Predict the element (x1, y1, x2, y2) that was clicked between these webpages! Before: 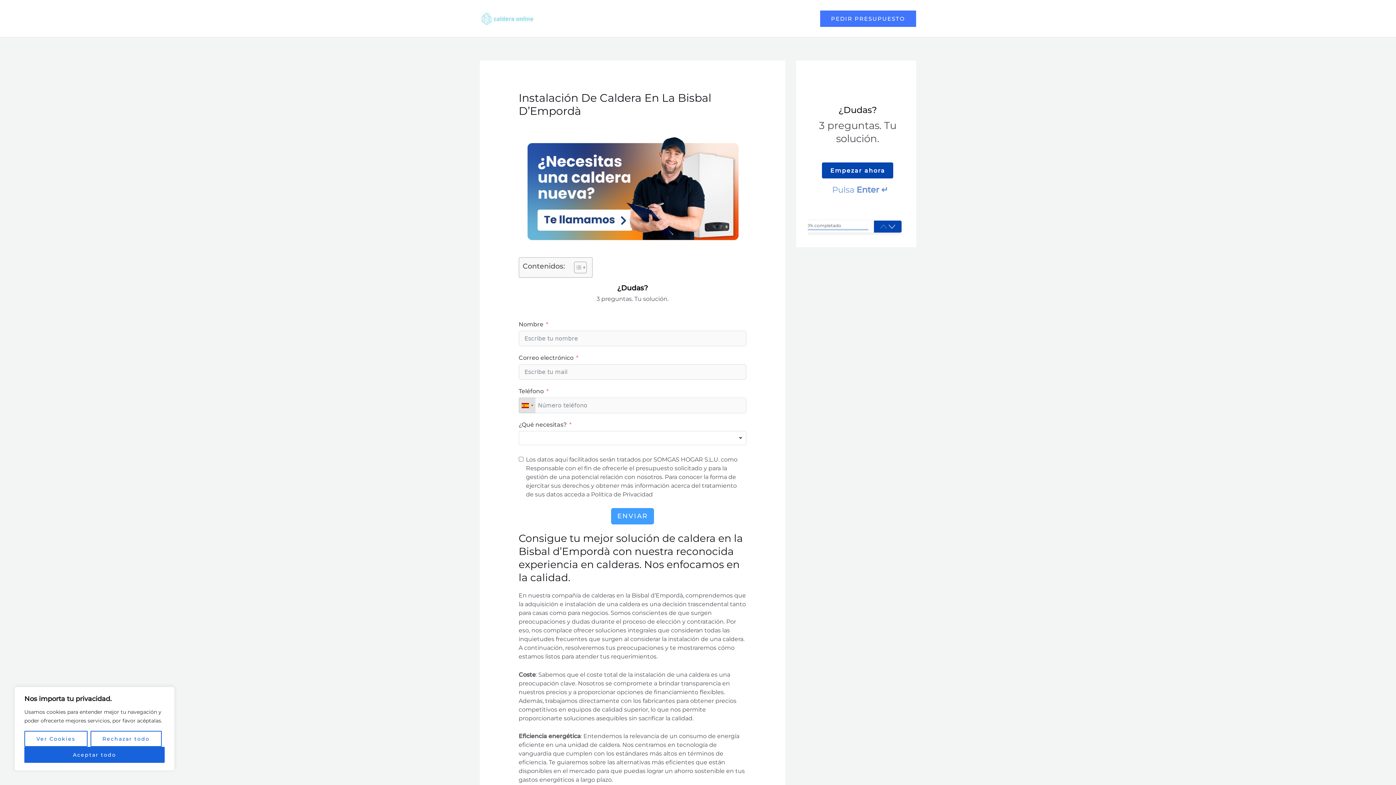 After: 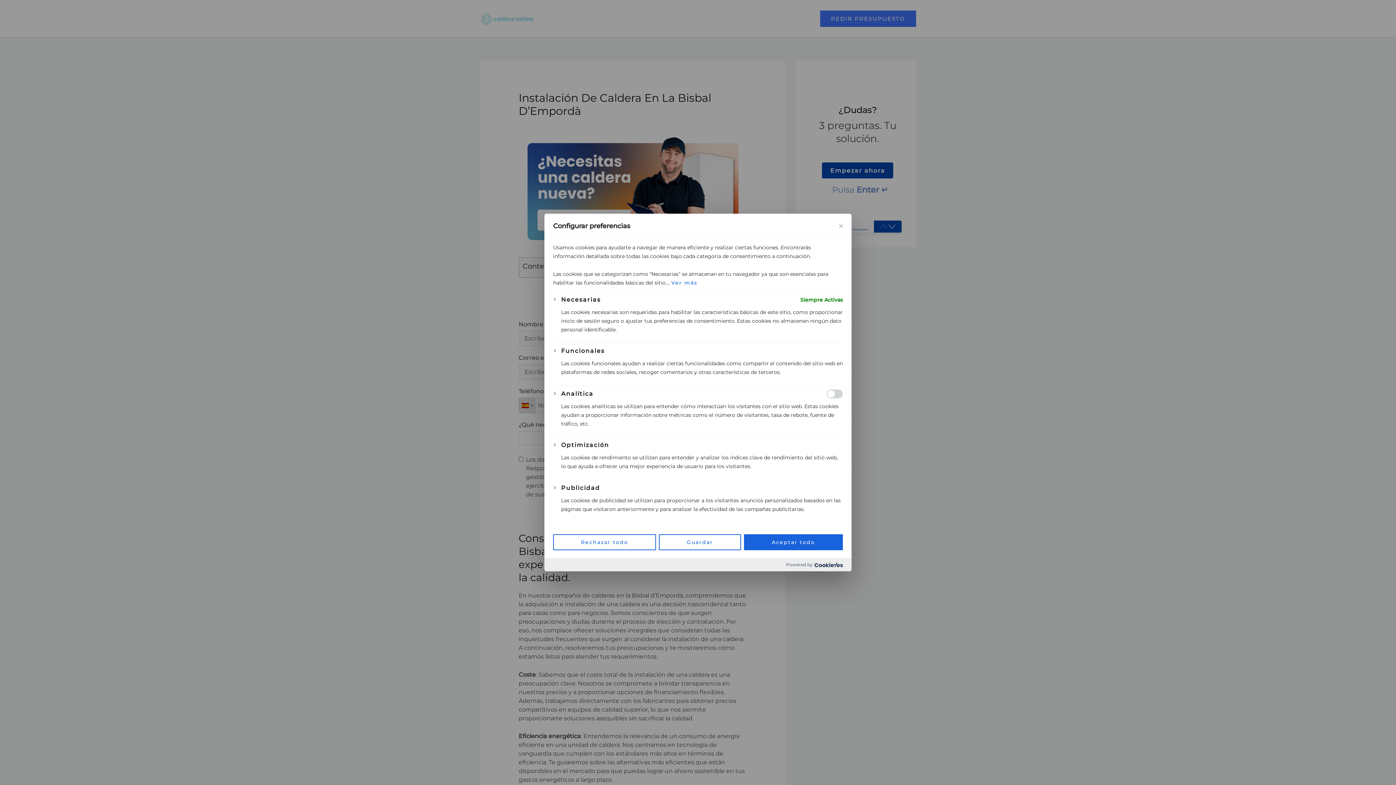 Action: bbox: (24, 731, 87, 747) label: Ver Cookies